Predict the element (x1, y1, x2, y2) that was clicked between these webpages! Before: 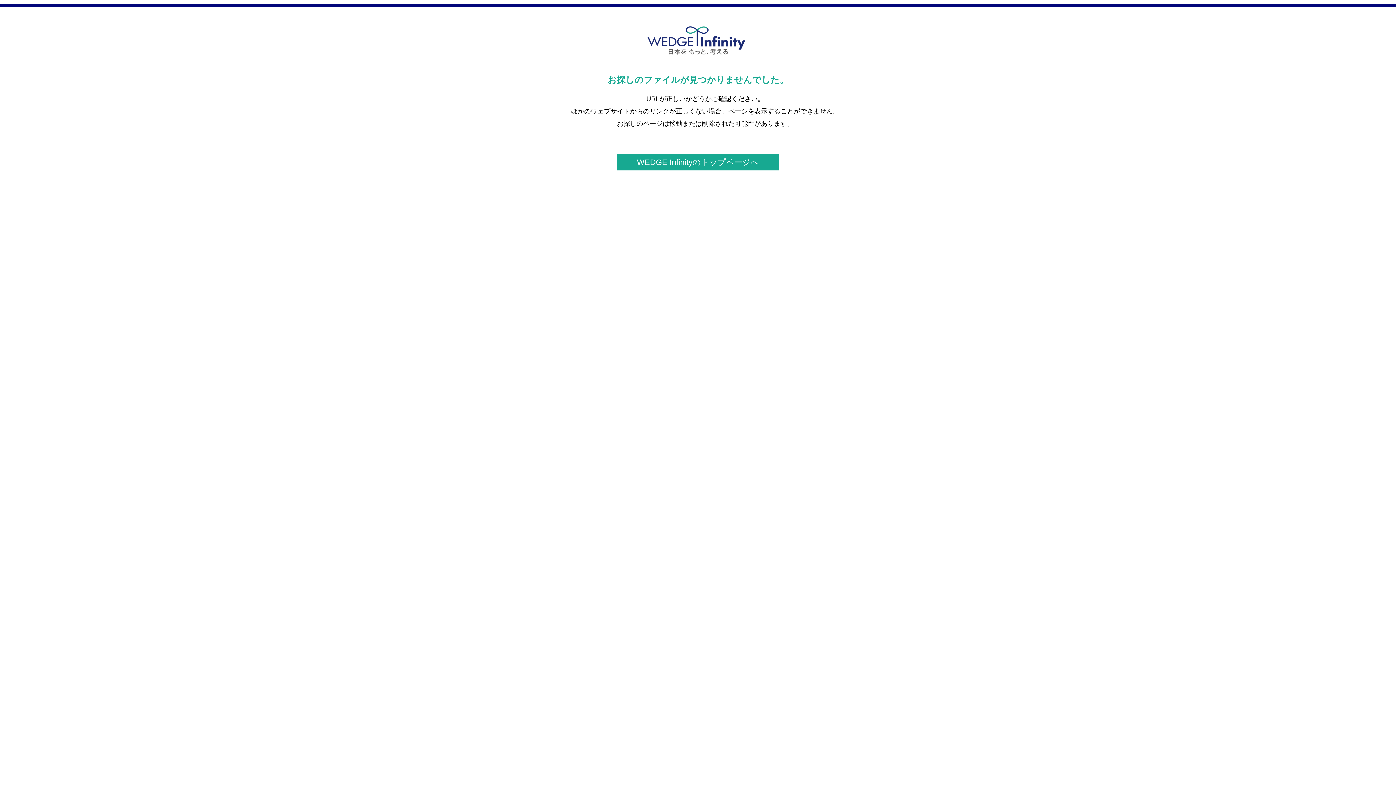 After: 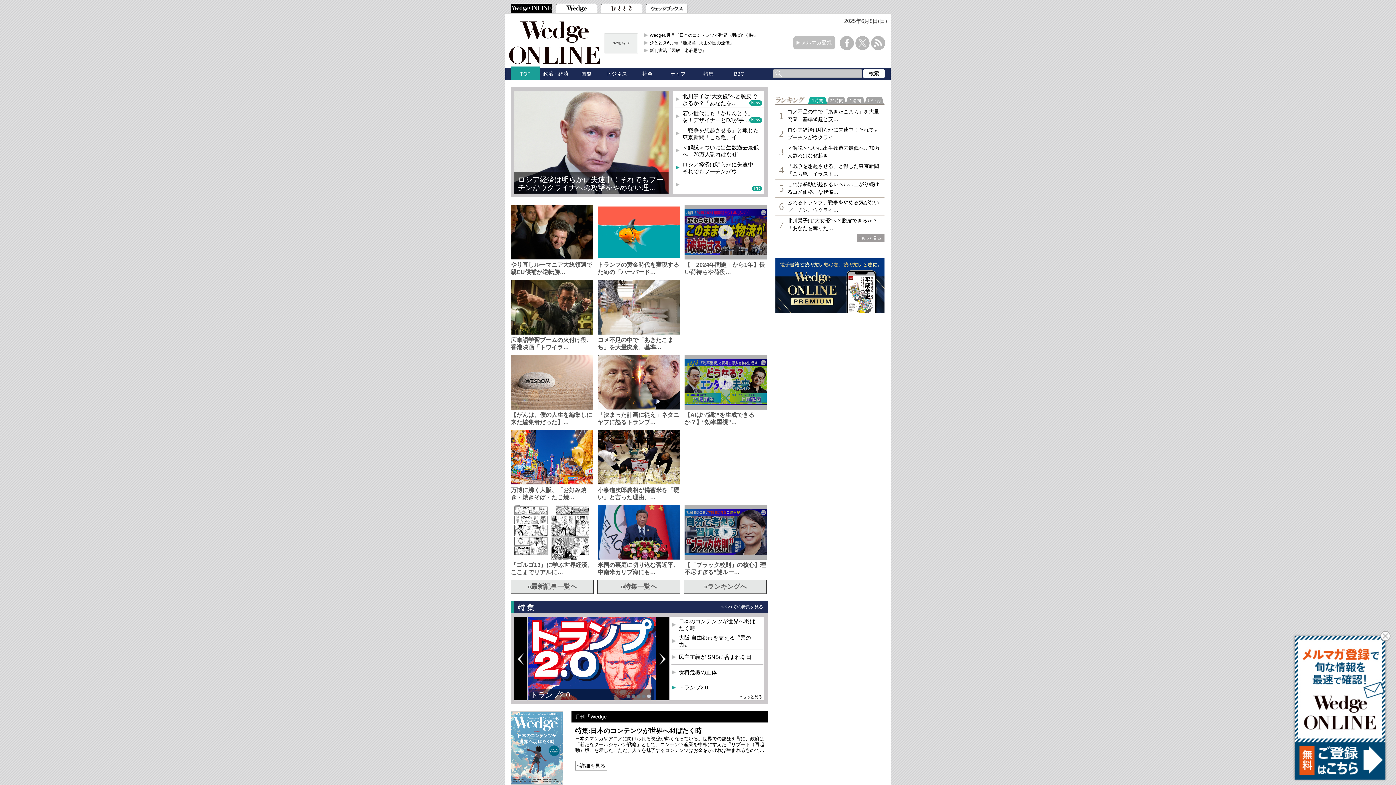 Action: bbox: (643, 51, 752, 59)